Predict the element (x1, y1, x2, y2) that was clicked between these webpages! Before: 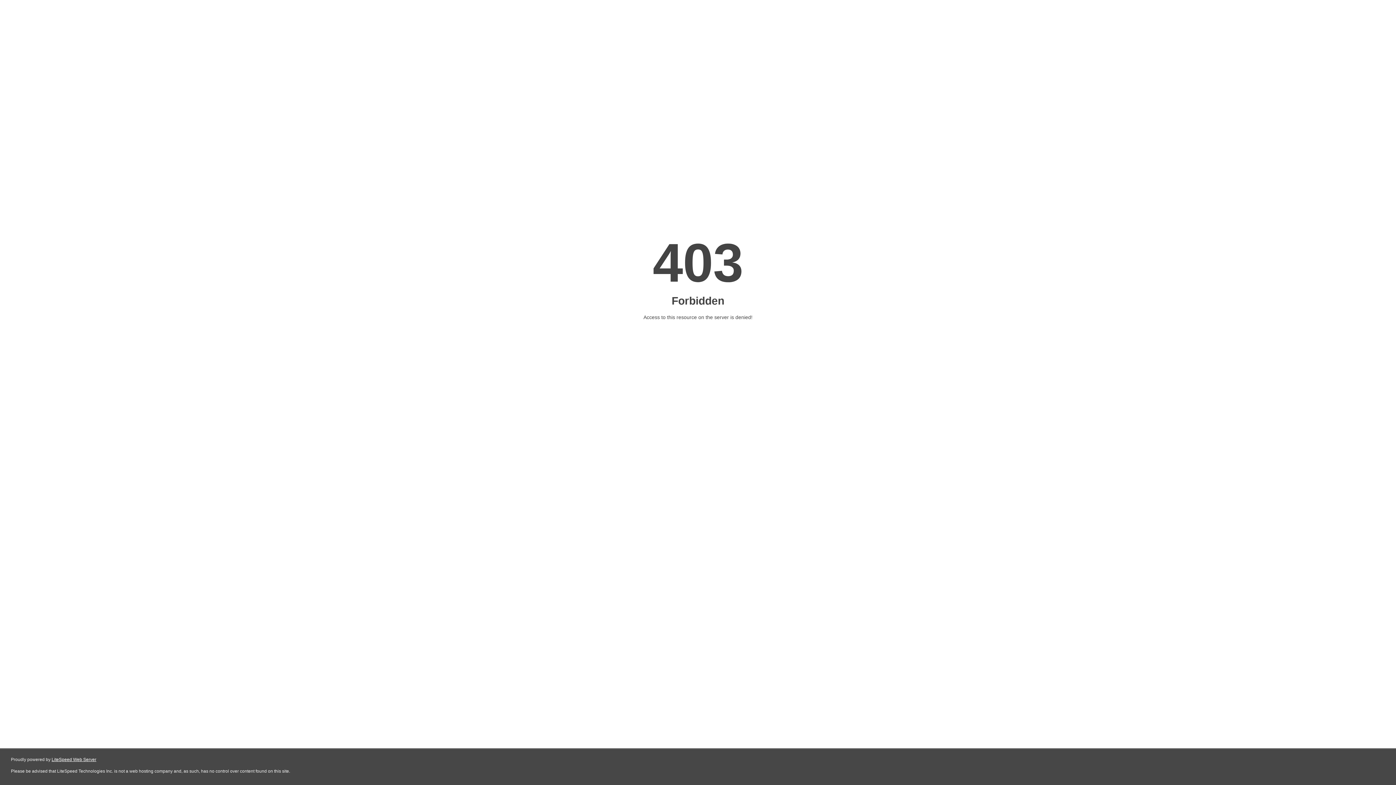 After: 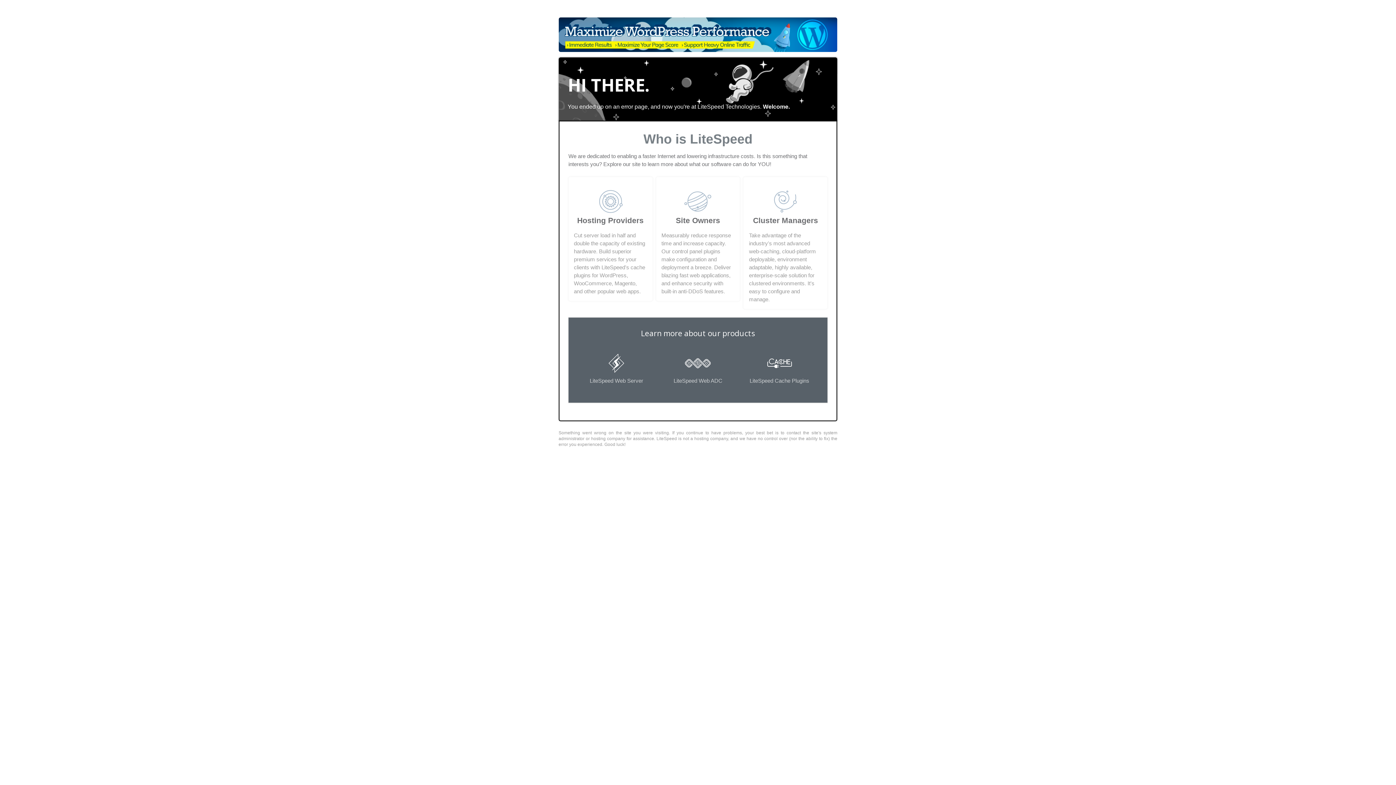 Action: bbox: (51, 757, 96, 762) label: LiteSpeed Web Server